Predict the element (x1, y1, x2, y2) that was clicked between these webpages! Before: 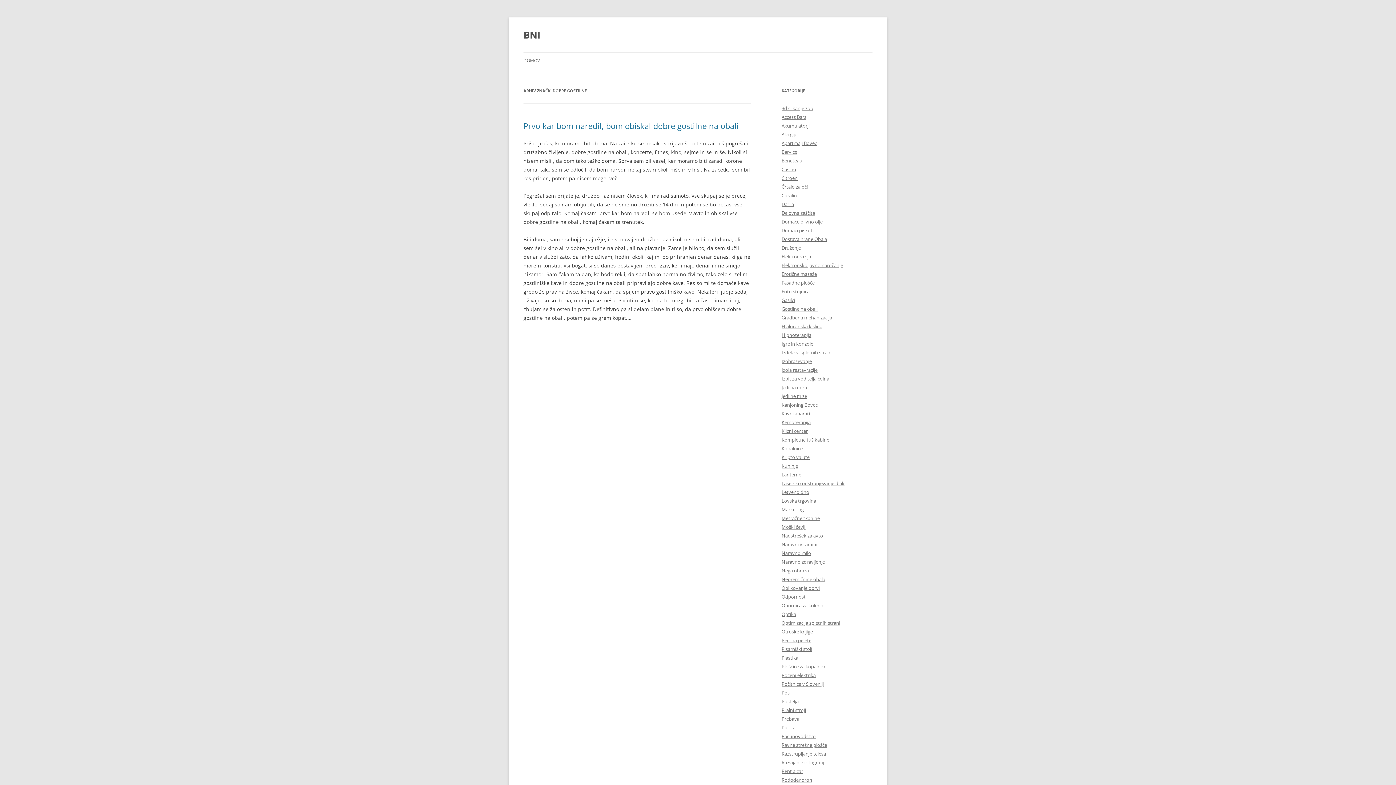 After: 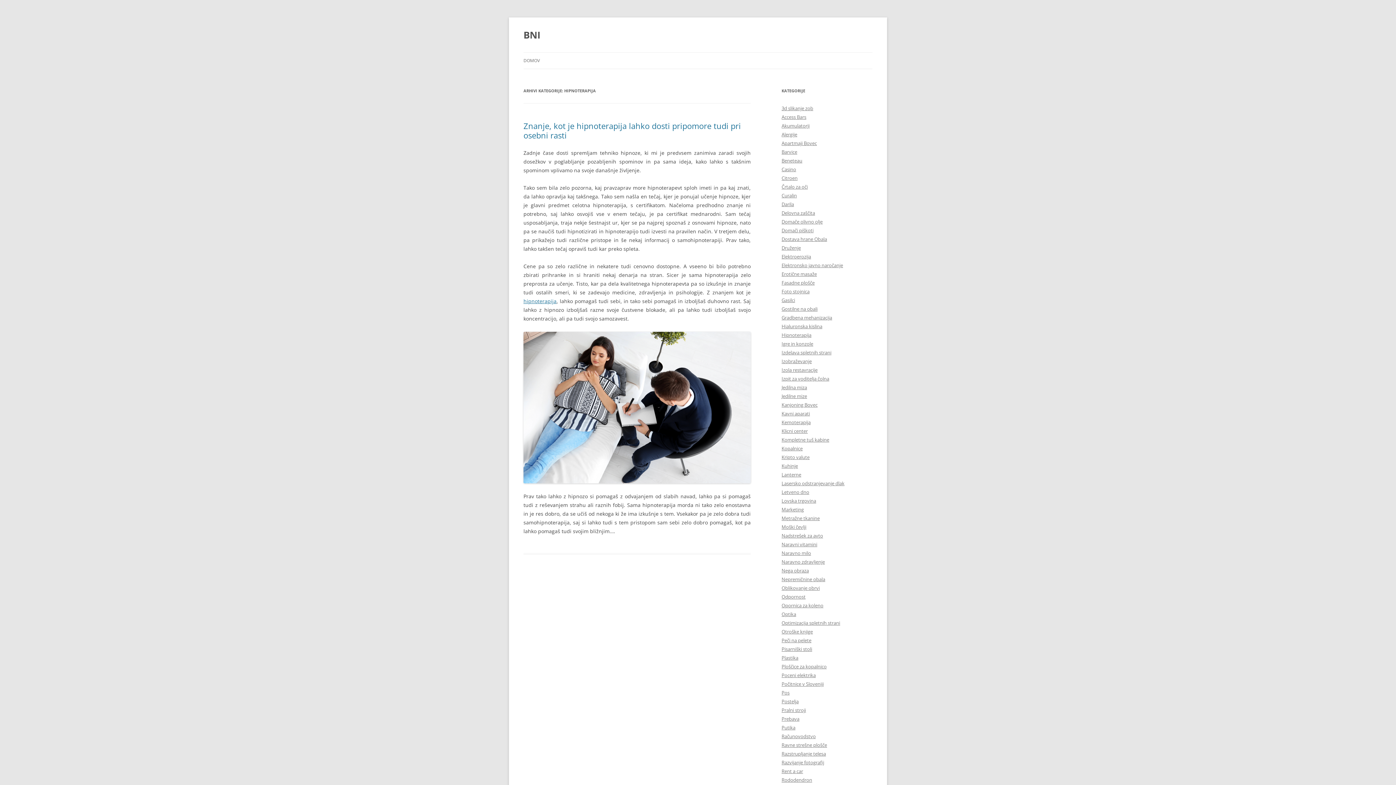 Action: label: Hipnoterapija bbox: (781, 332, 811, 338)